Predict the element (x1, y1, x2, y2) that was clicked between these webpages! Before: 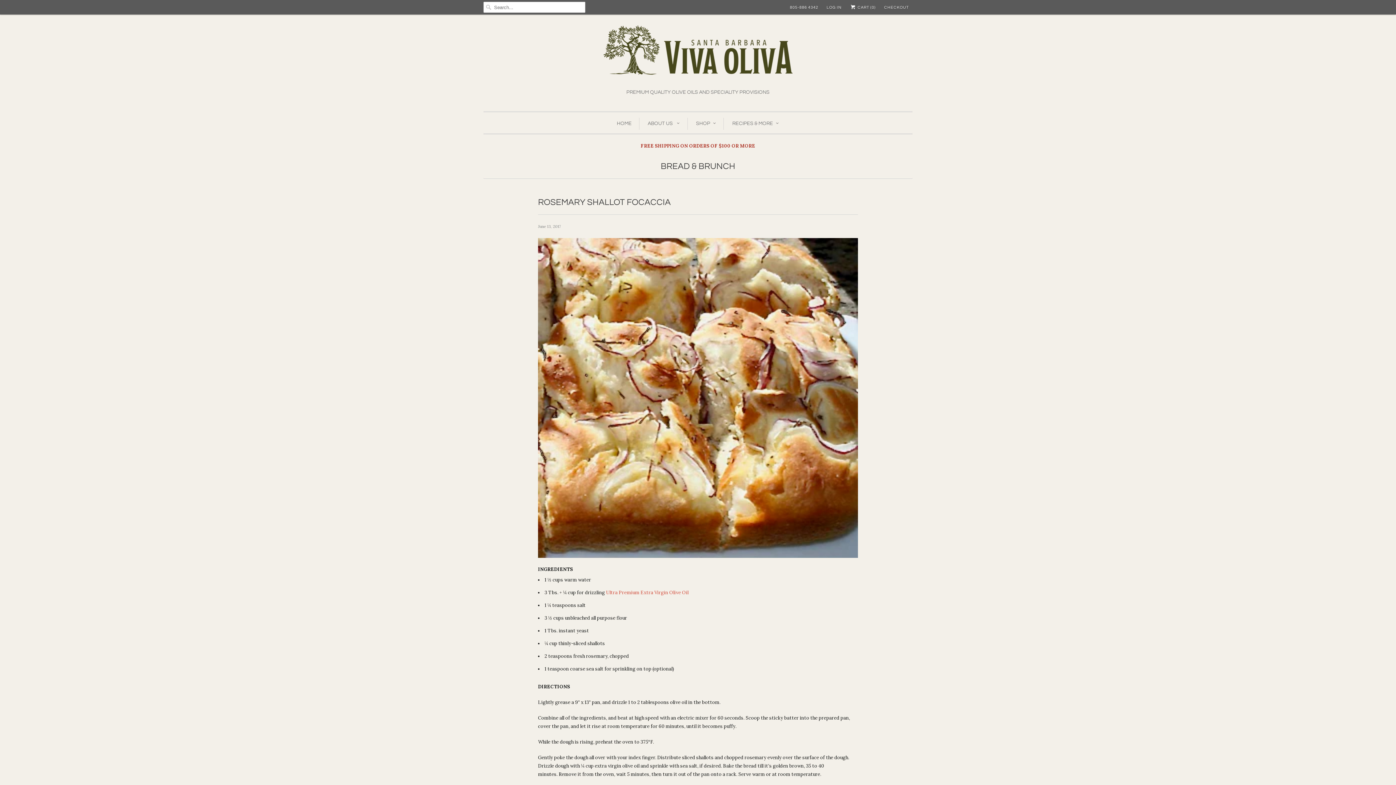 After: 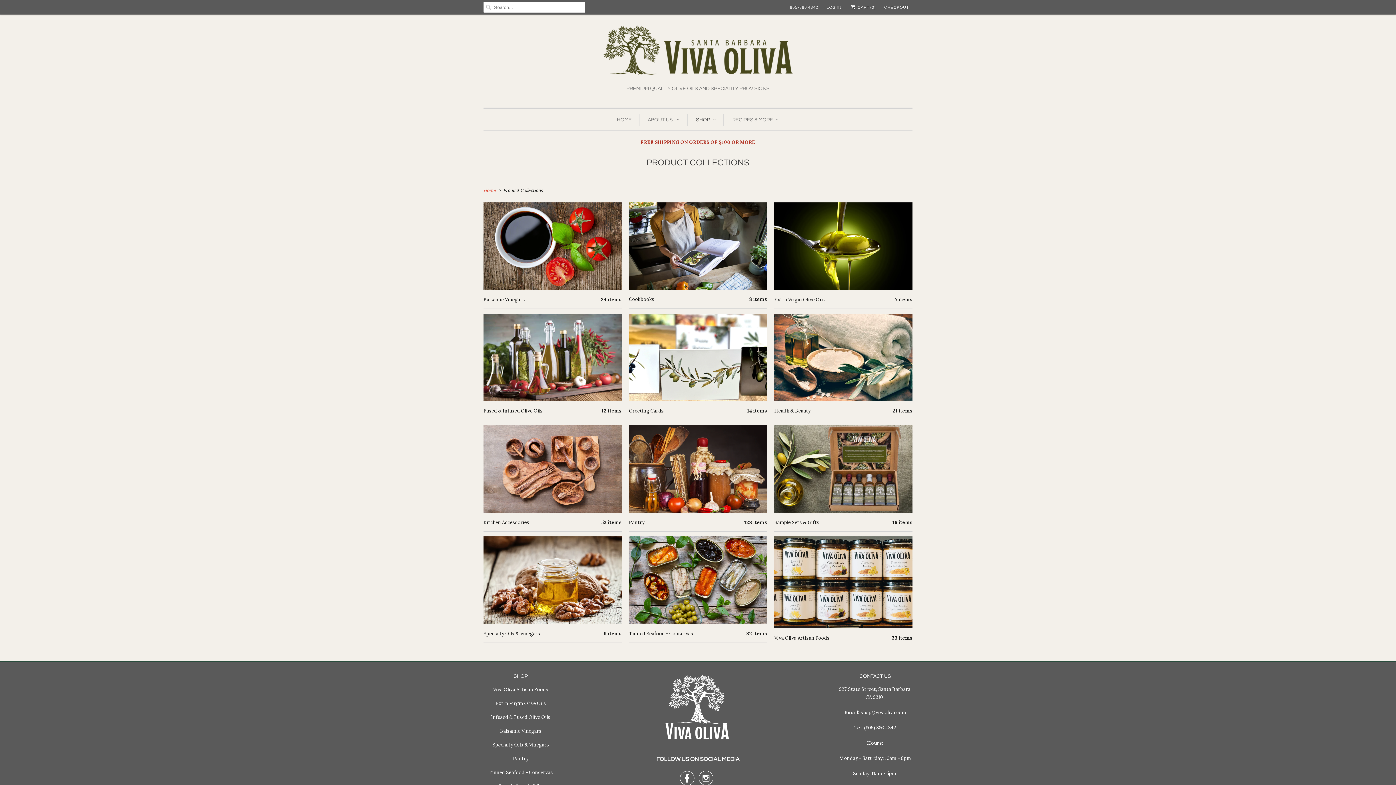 Action: label: SHOP bbox: (696, 117, 716, 129)